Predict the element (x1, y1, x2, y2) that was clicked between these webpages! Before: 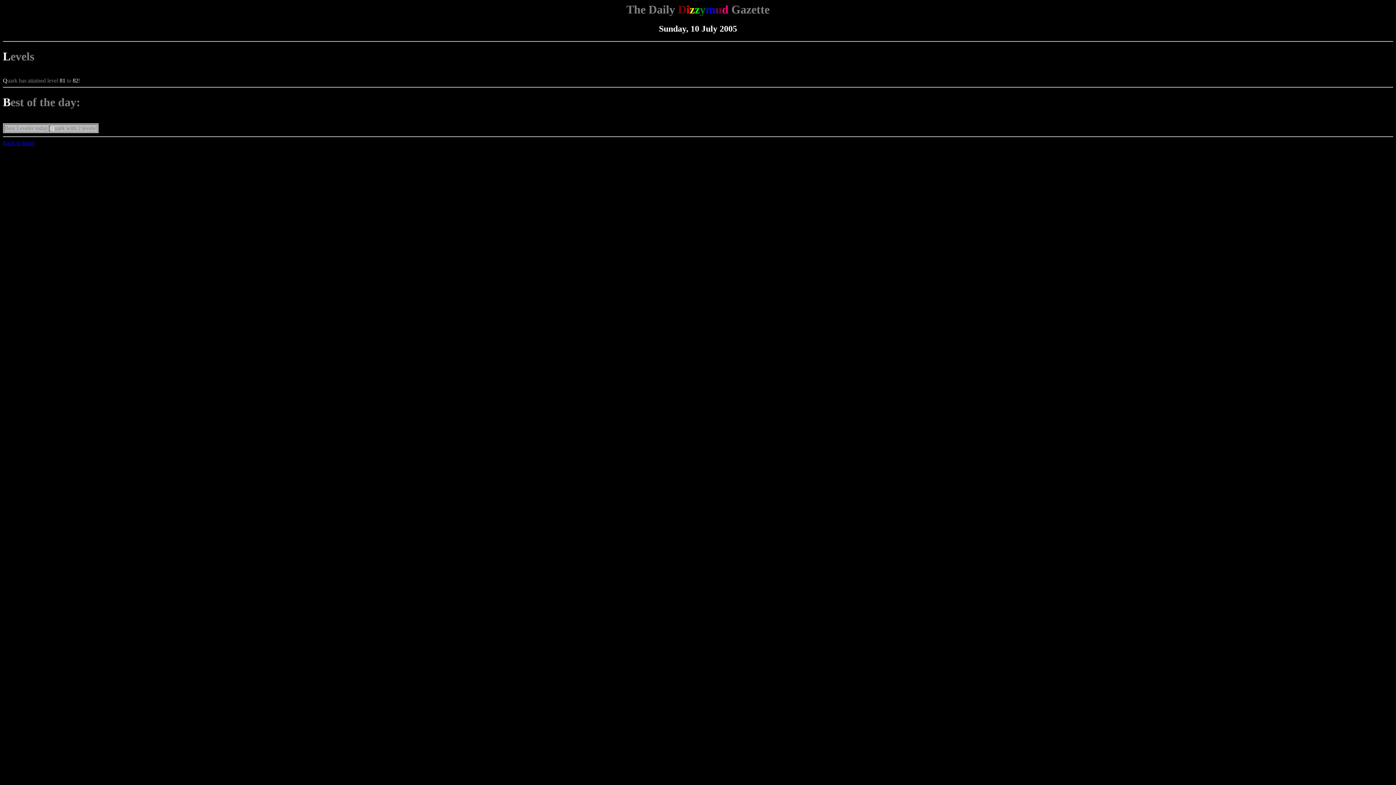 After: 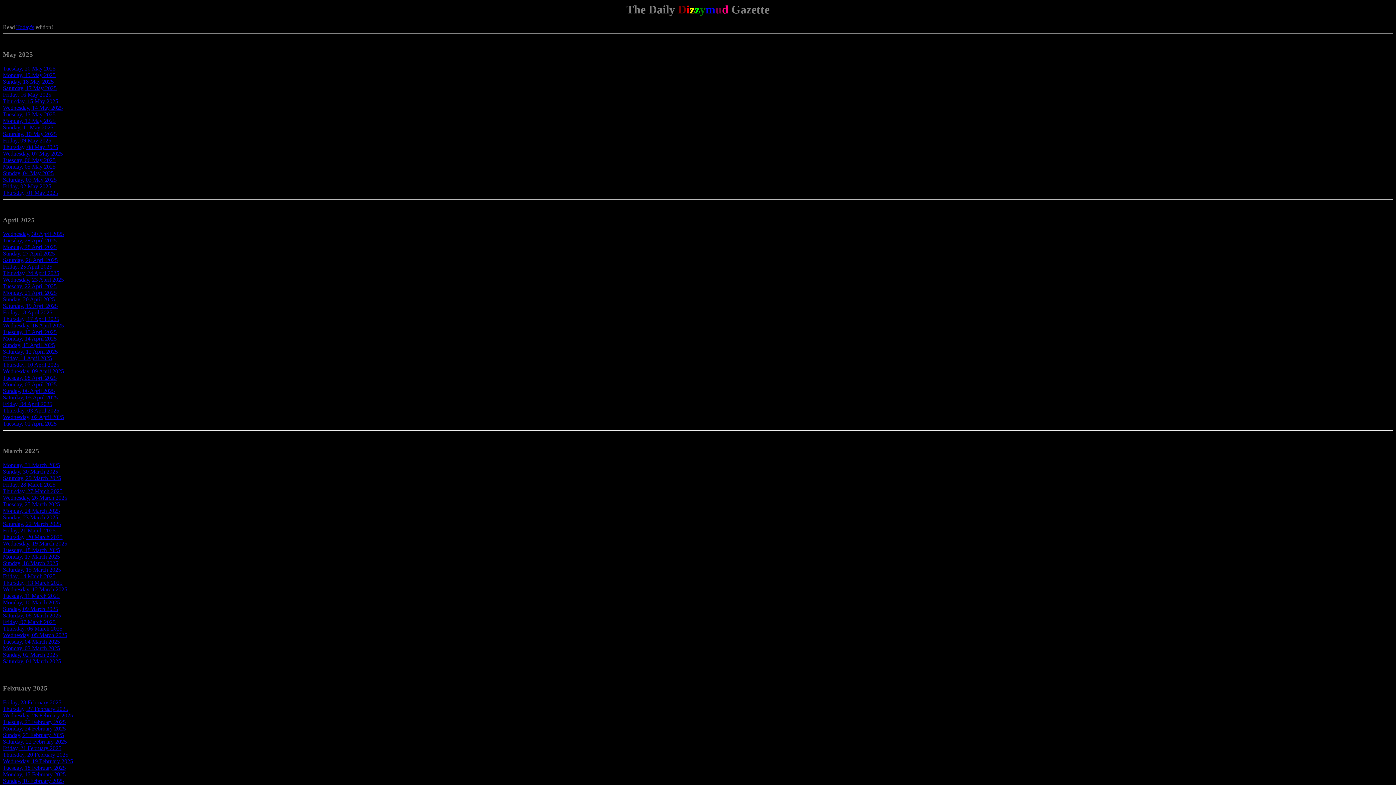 Action: bbox: (2, 140, 34, 146) label: Back to index